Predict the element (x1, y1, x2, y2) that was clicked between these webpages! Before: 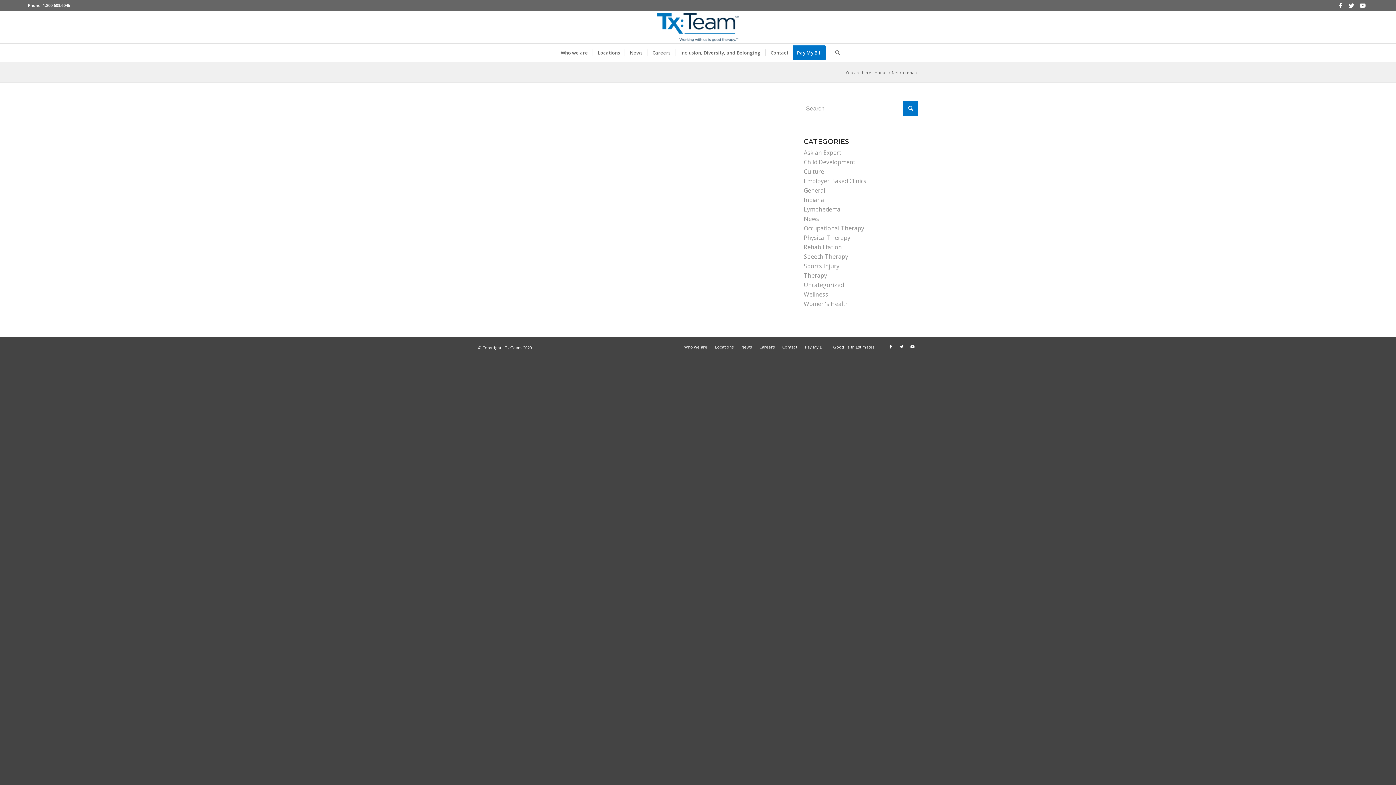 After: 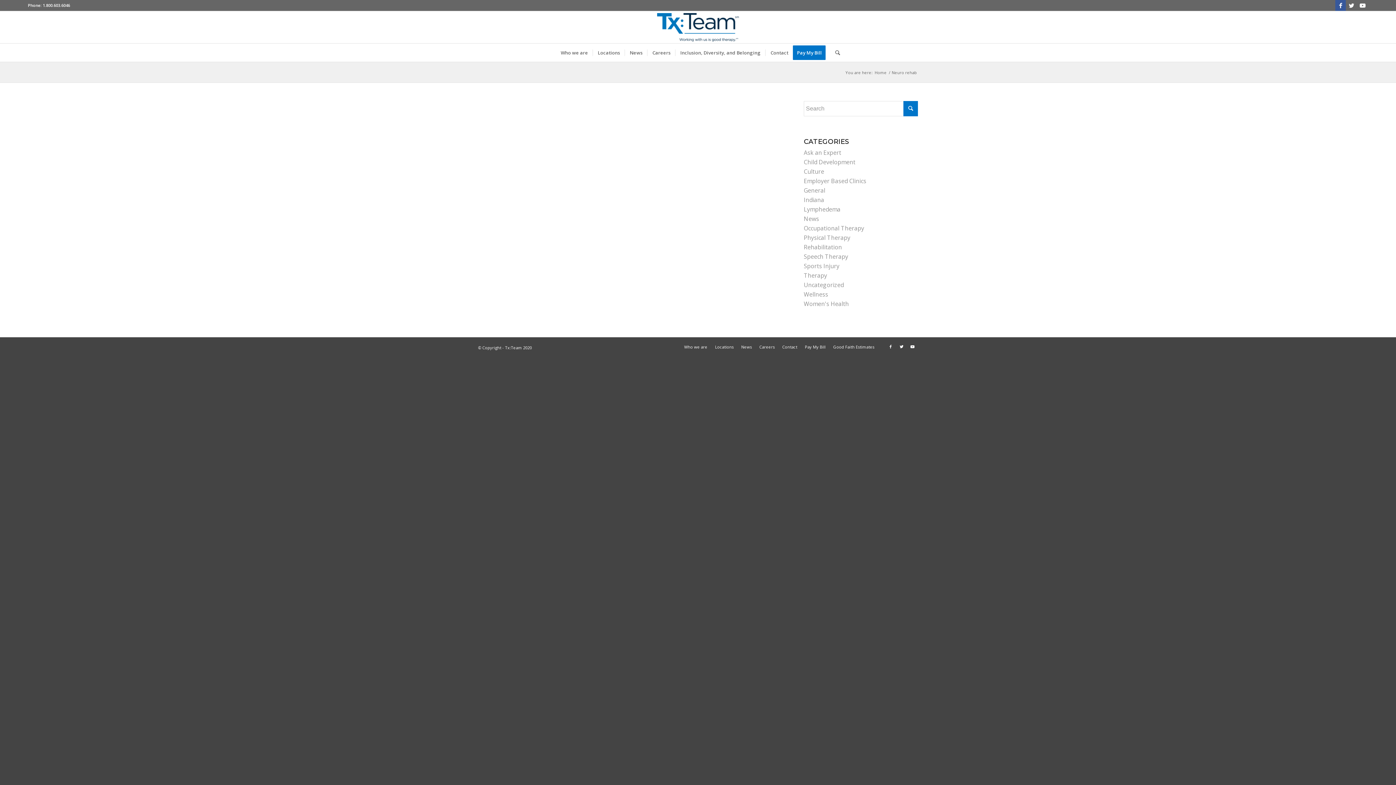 Action: bbox: (1335, 0, 1346, 10) label: Link to Facebook